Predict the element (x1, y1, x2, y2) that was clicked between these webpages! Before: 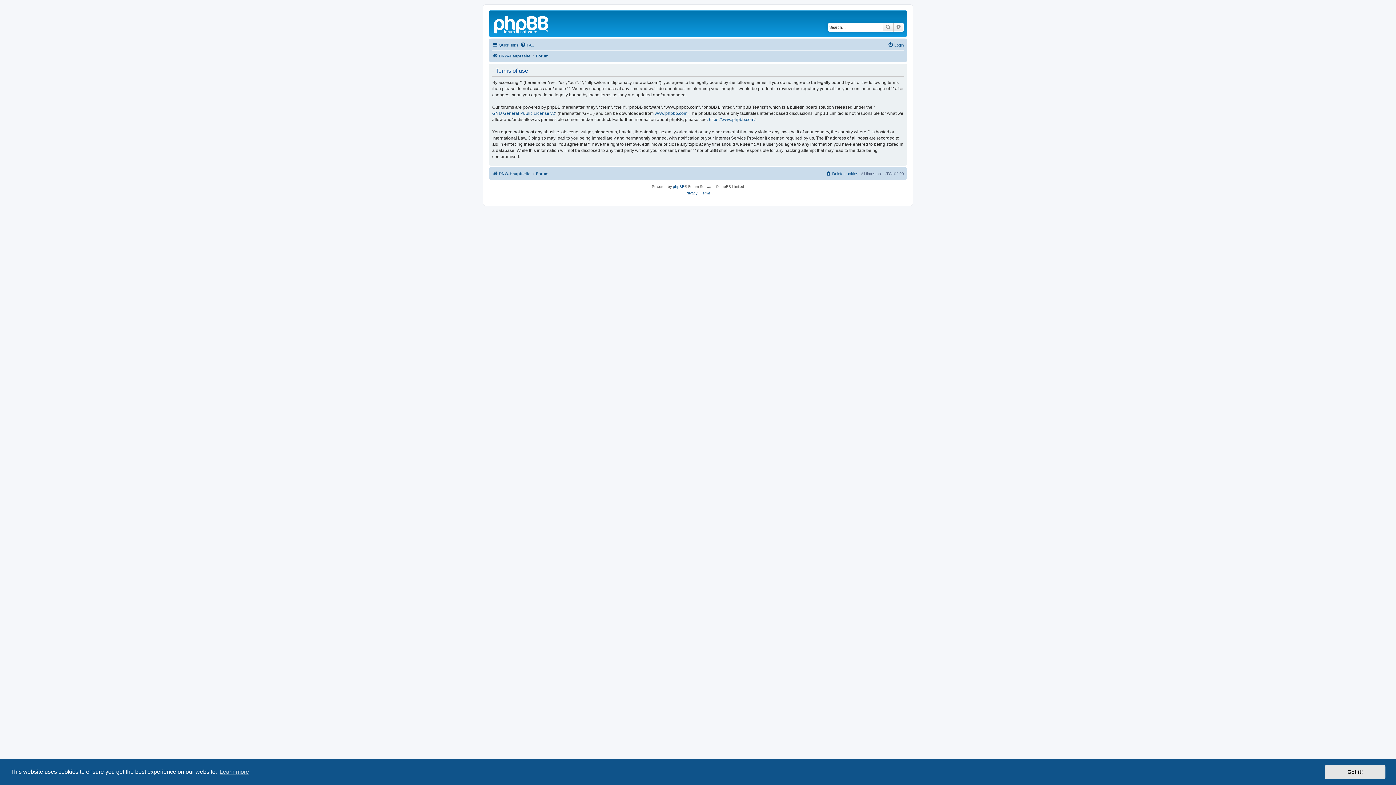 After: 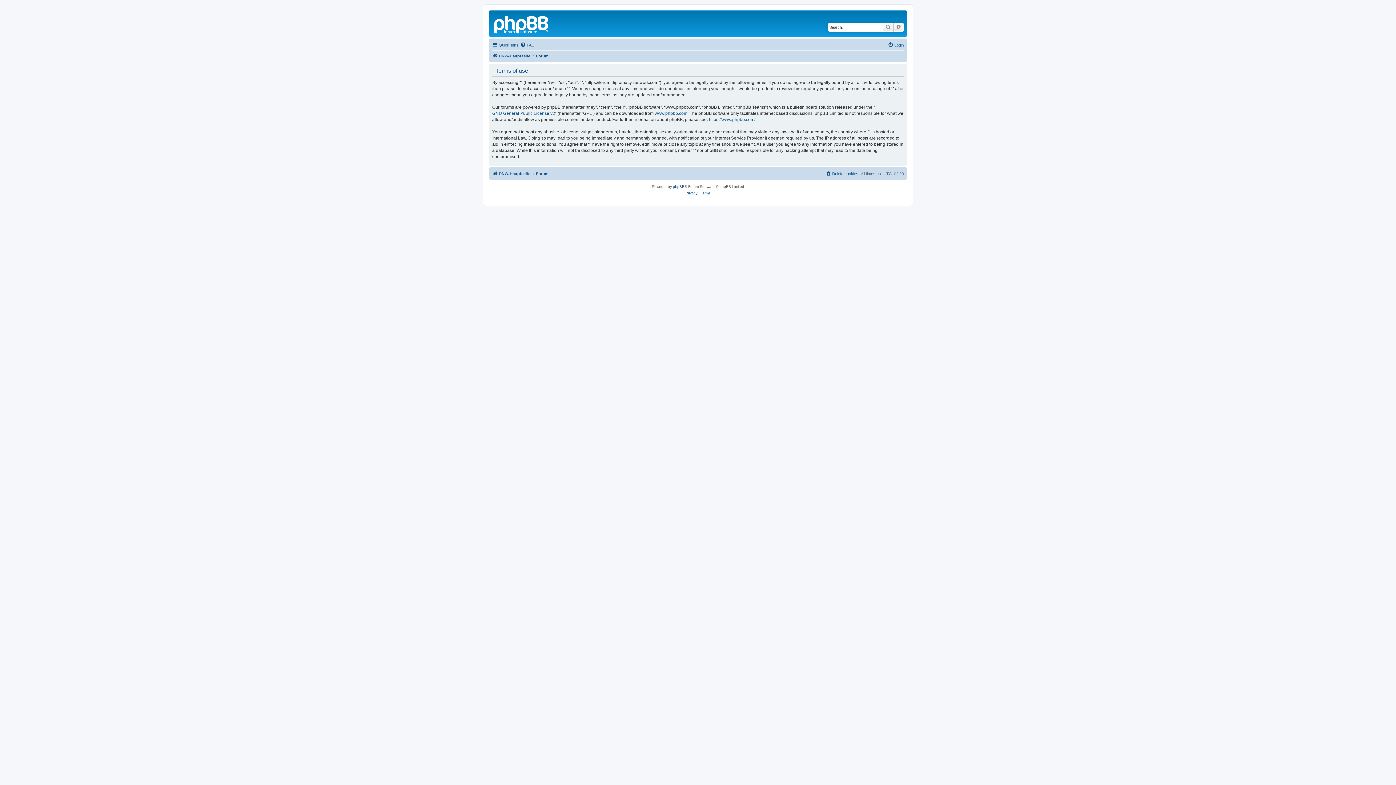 Action: label: dismiss cookie message bbox: (1325, 765, 1385, 779)